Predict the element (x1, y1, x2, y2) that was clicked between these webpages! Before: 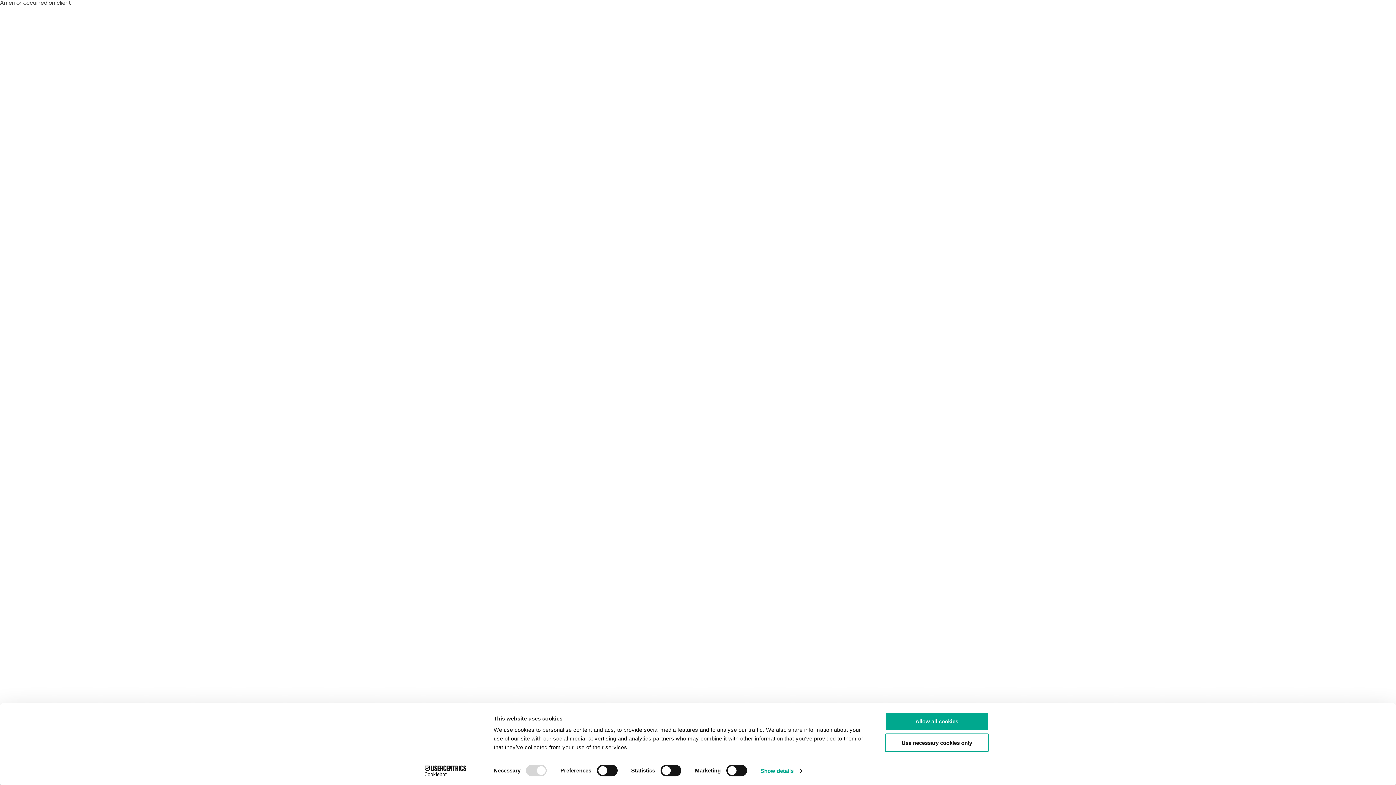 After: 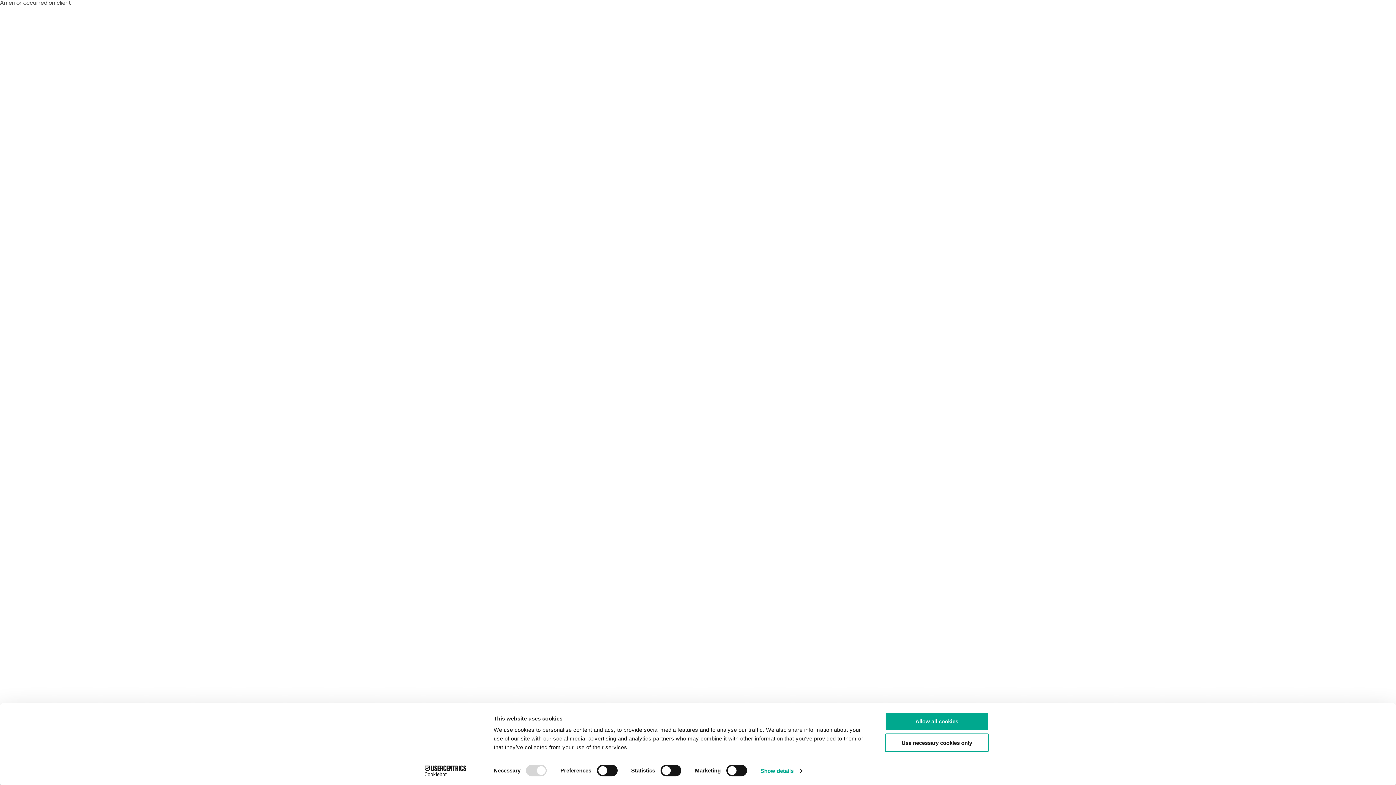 Action: label: Cookiebot - opens in a new window bbox: (413, 765, 477, 776)